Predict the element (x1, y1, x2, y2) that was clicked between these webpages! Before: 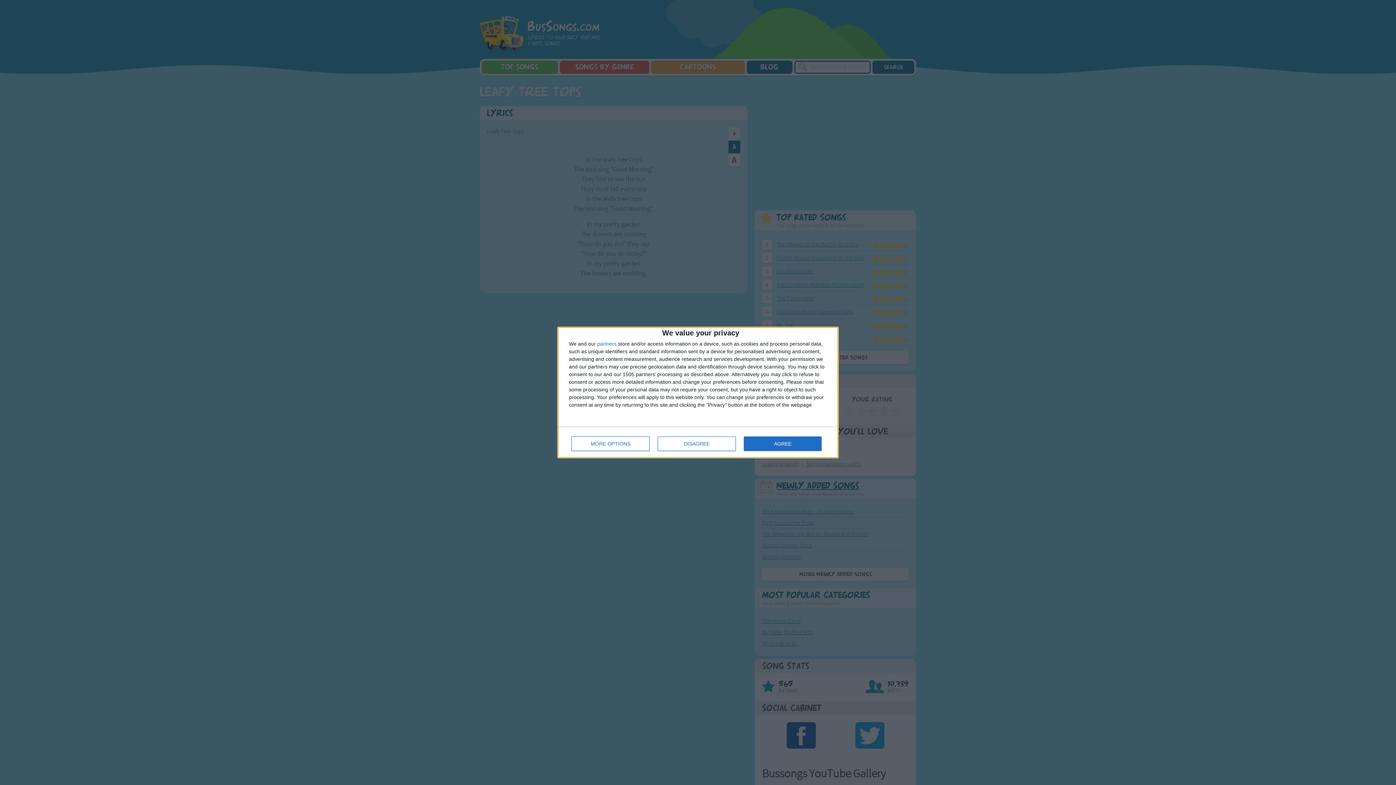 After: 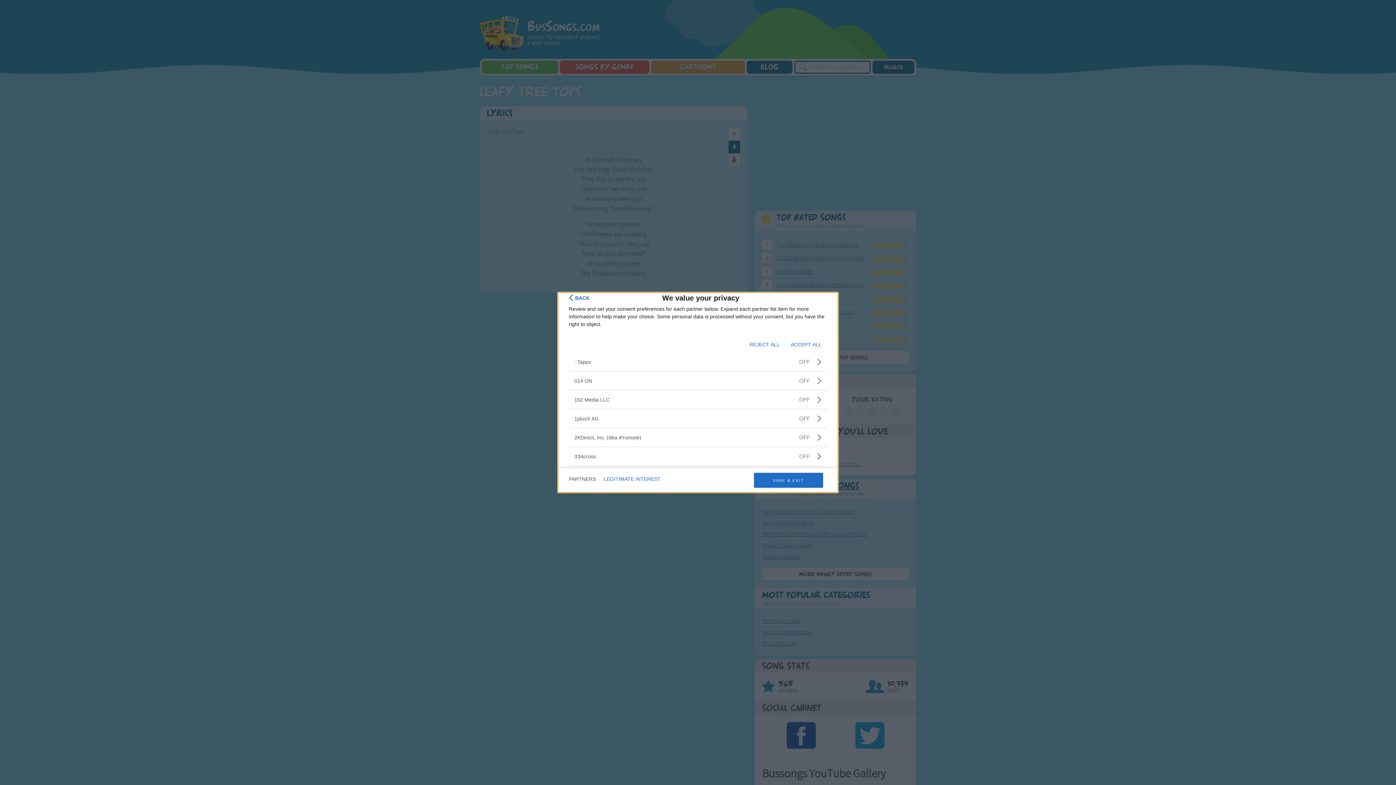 Action: bbox: (597, 341, 616, 346) label: partners